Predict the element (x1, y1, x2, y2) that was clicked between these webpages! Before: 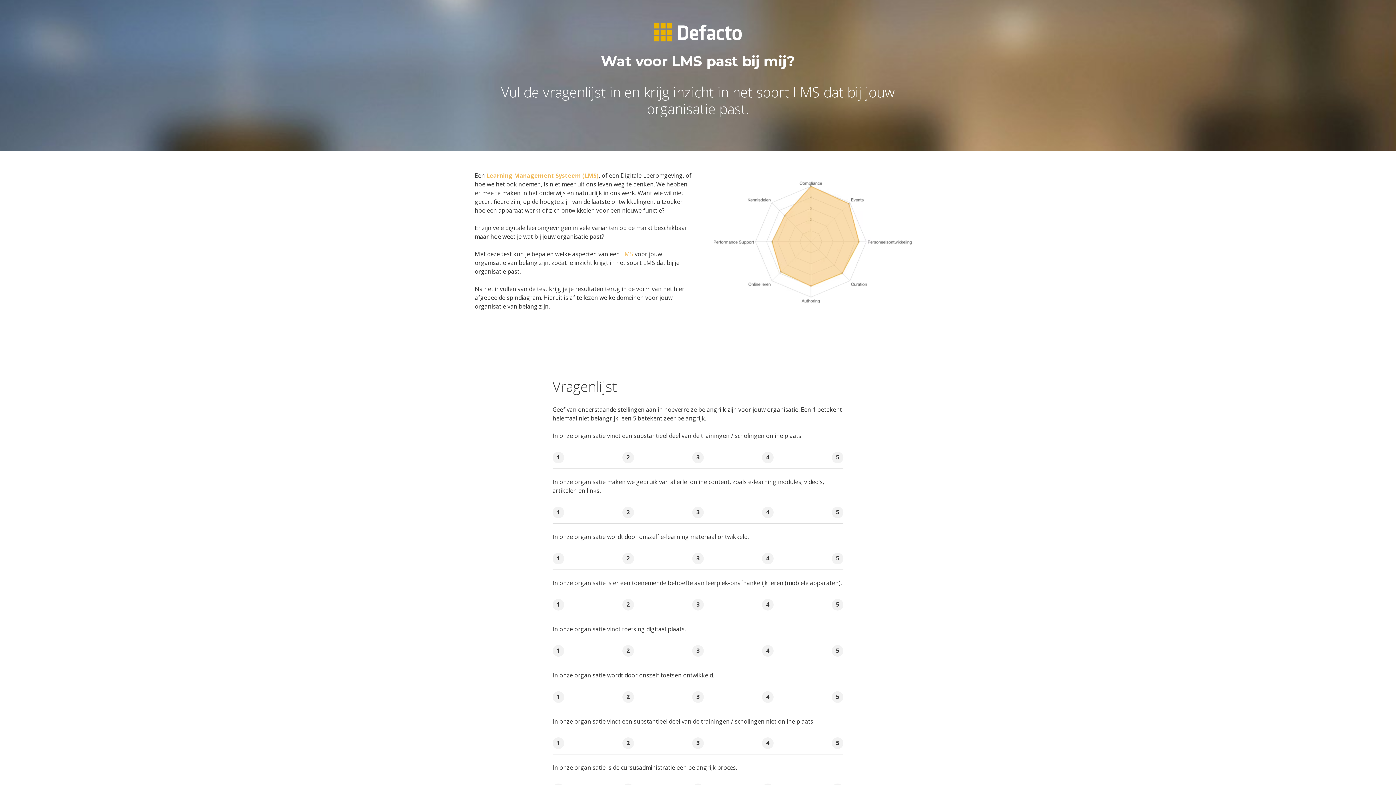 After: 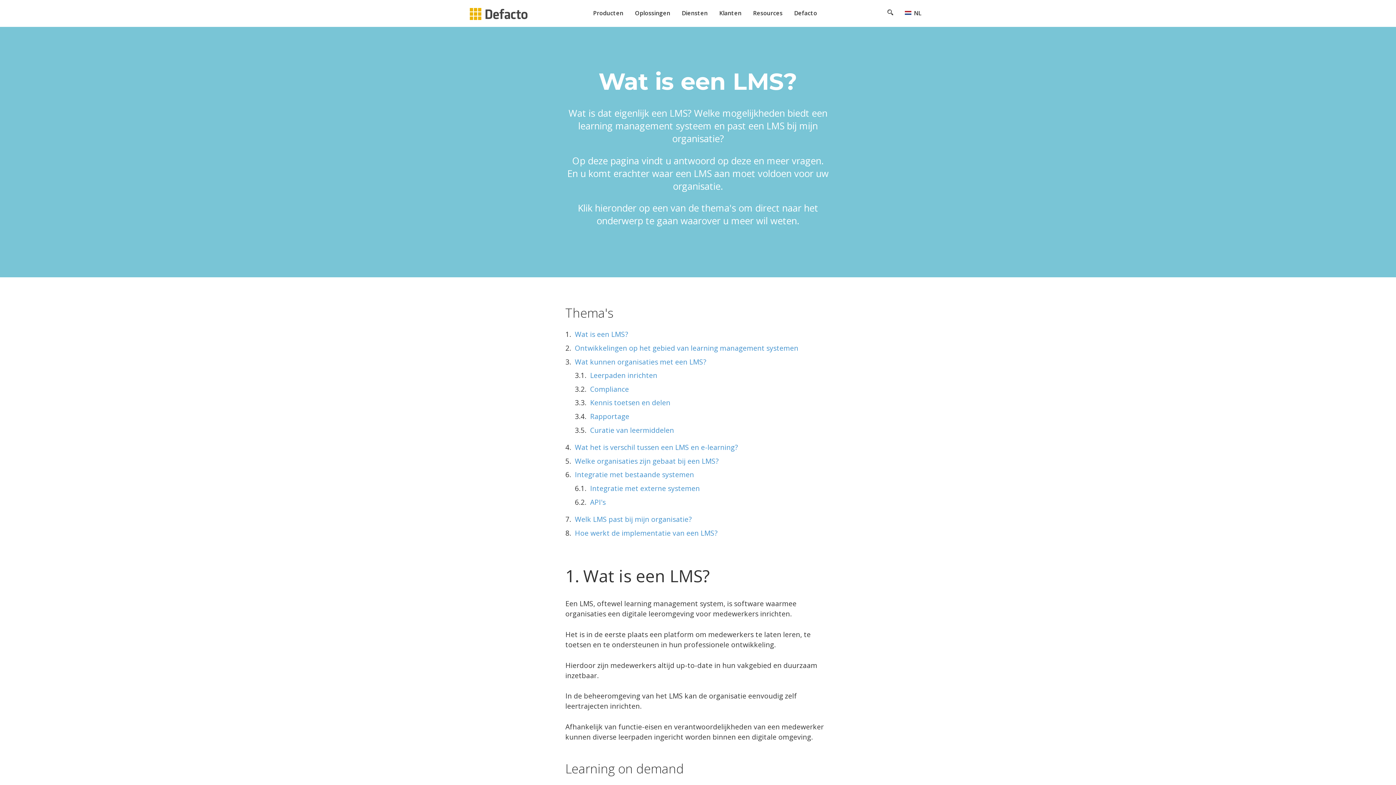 Action: bbox: (621, 250, 633, 258) label: LMS